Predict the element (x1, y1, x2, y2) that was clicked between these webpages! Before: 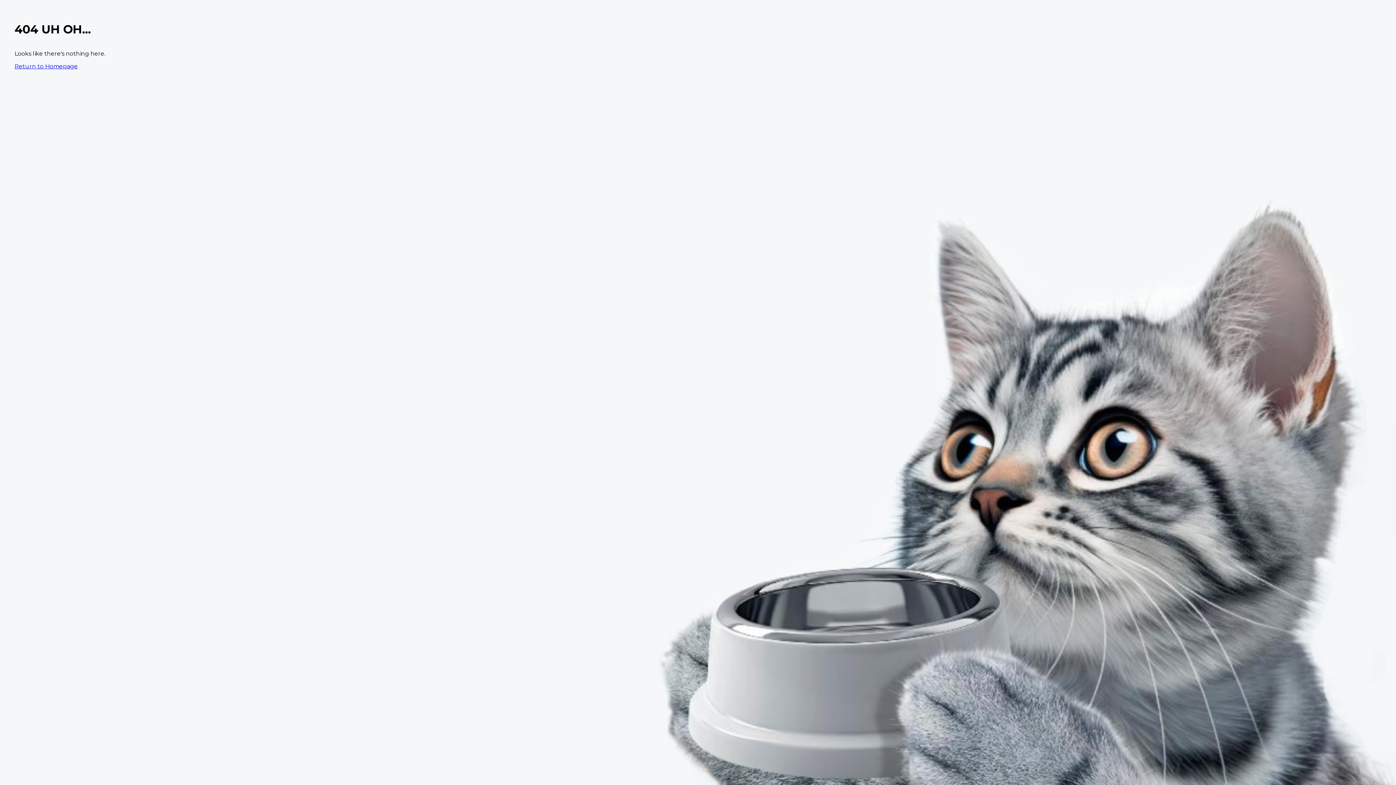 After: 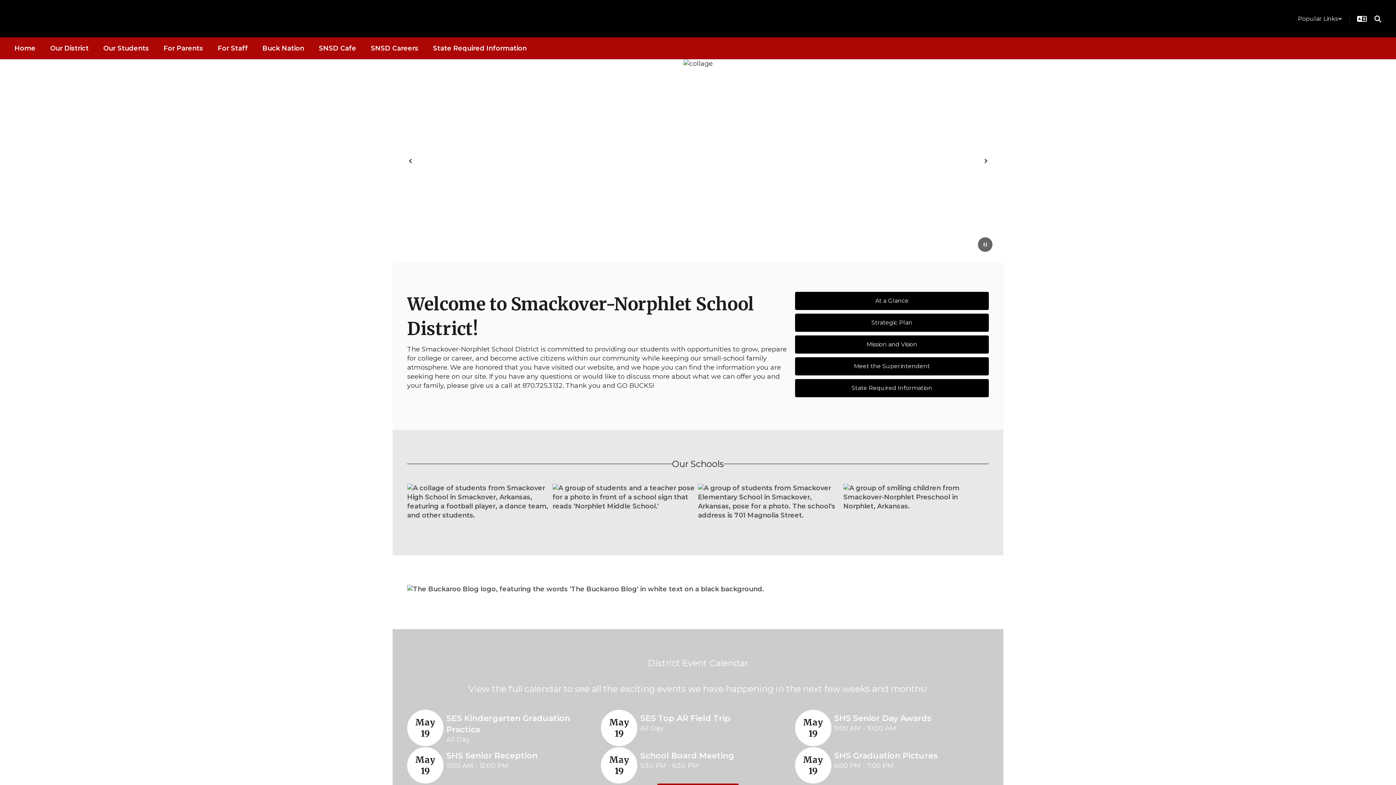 Action: label: Return to Homepage bbox: (14, 62, 77, 69)